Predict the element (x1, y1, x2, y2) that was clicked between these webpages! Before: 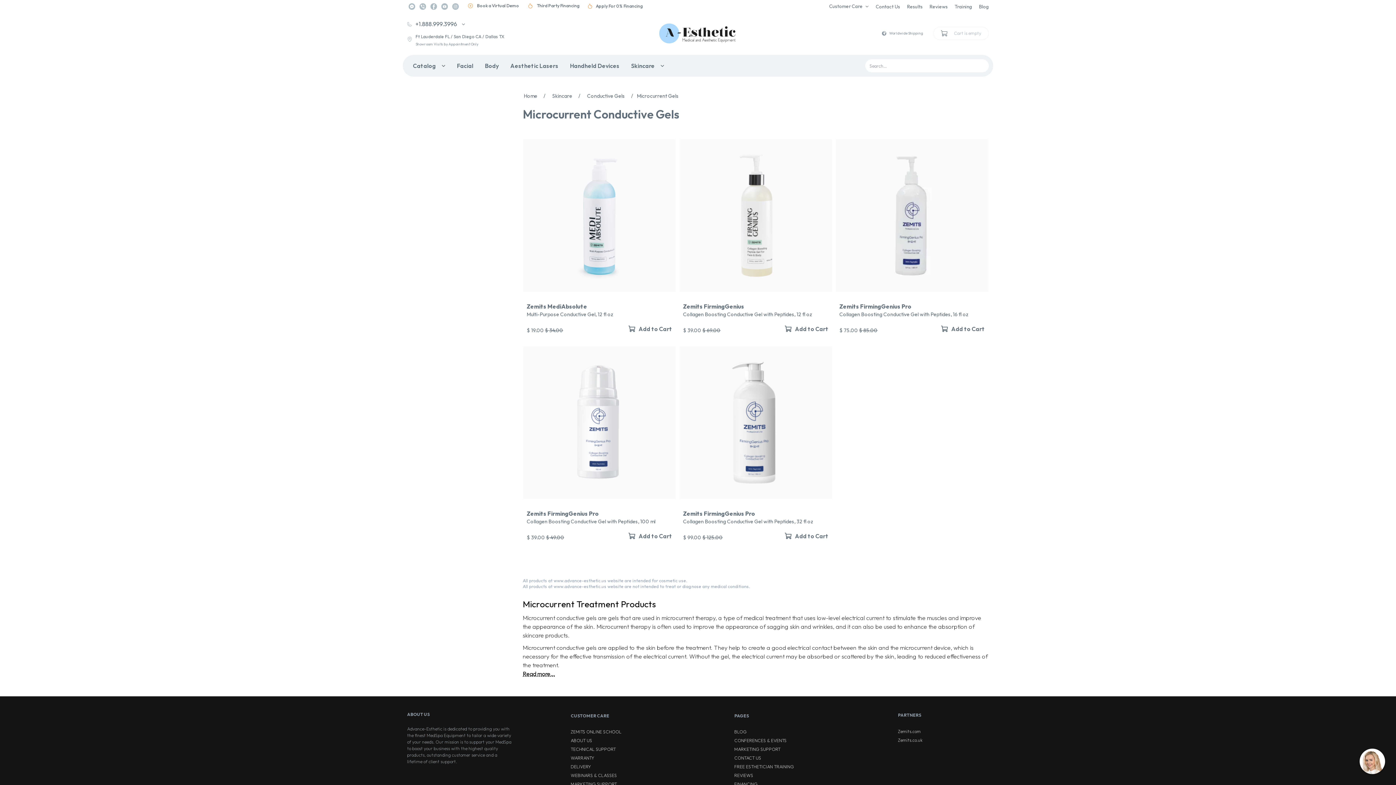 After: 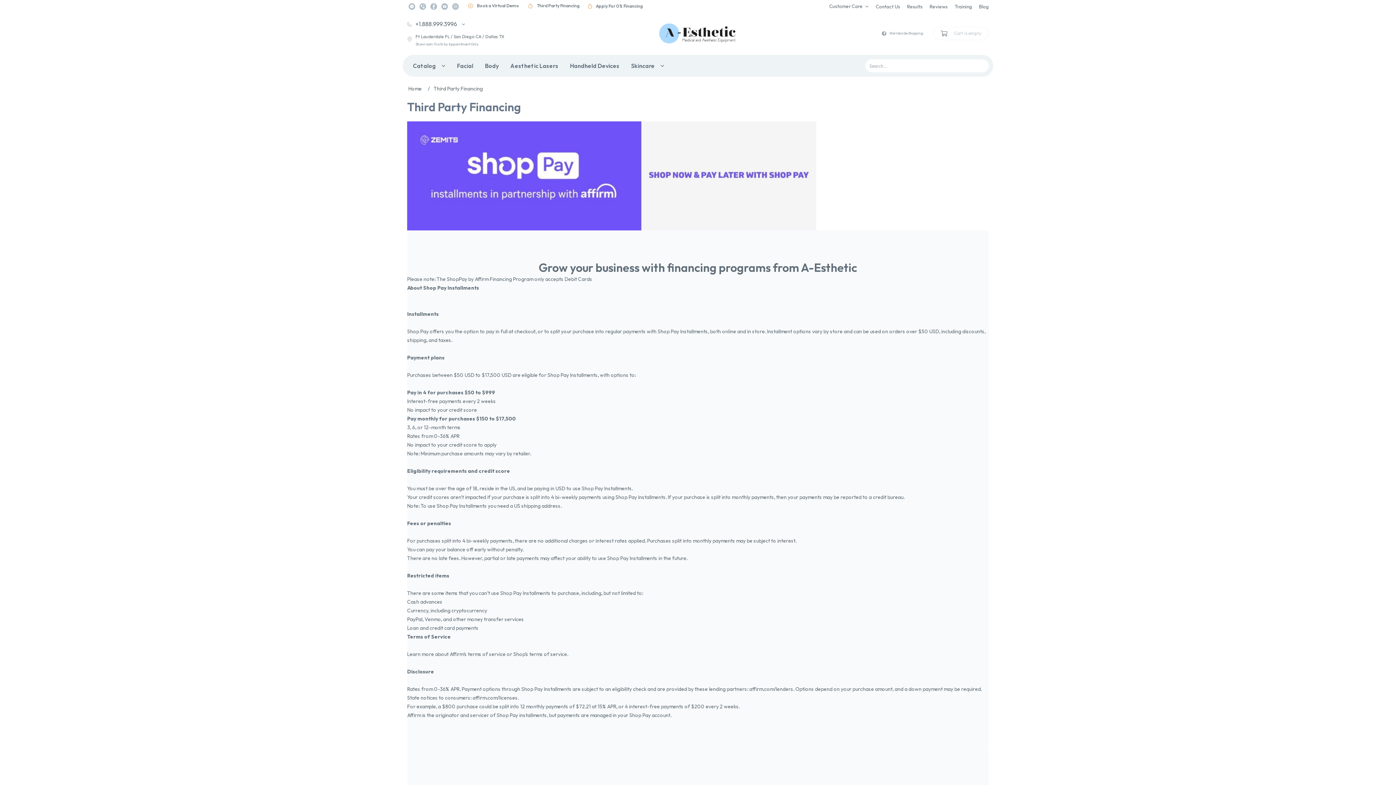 Action: bbox: (527, 2, 579, 8) label: Third Party Financing